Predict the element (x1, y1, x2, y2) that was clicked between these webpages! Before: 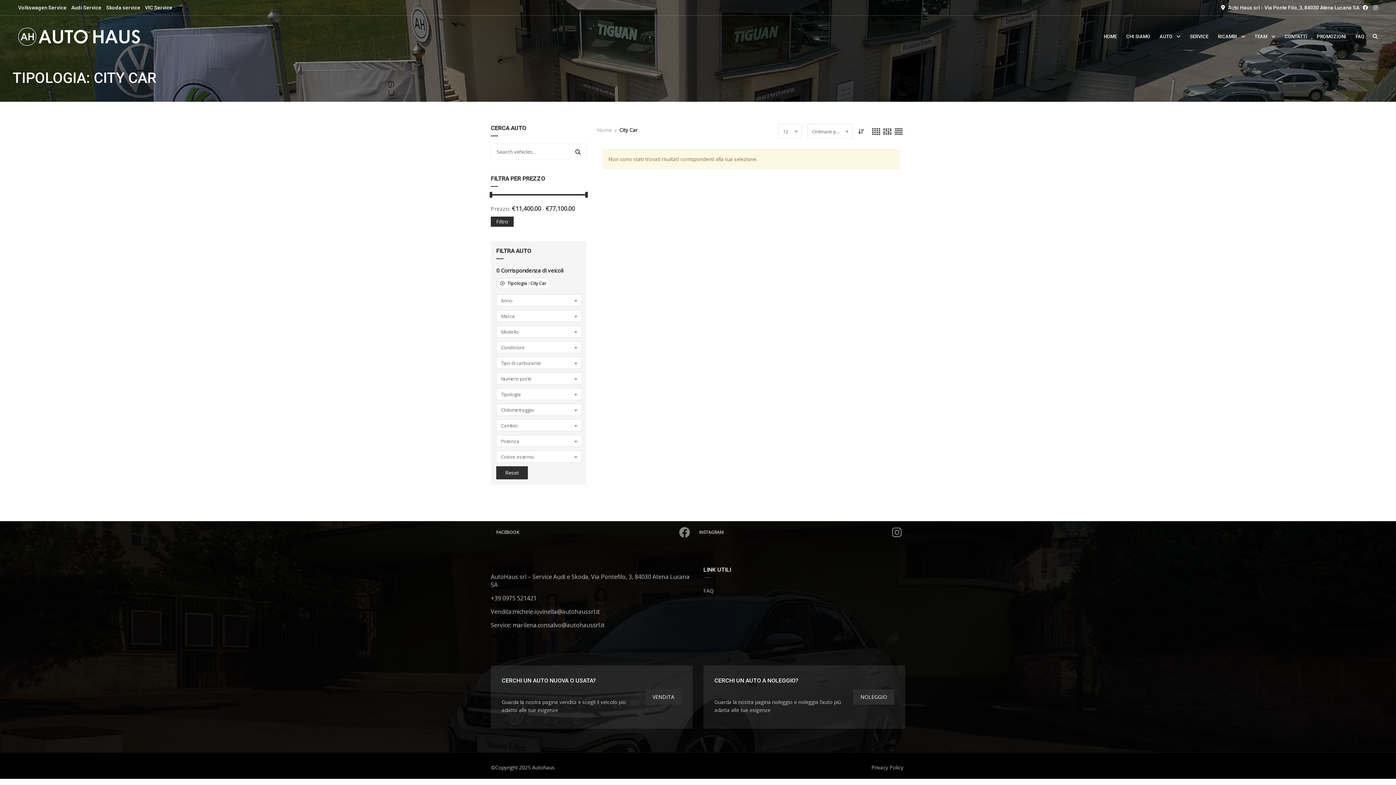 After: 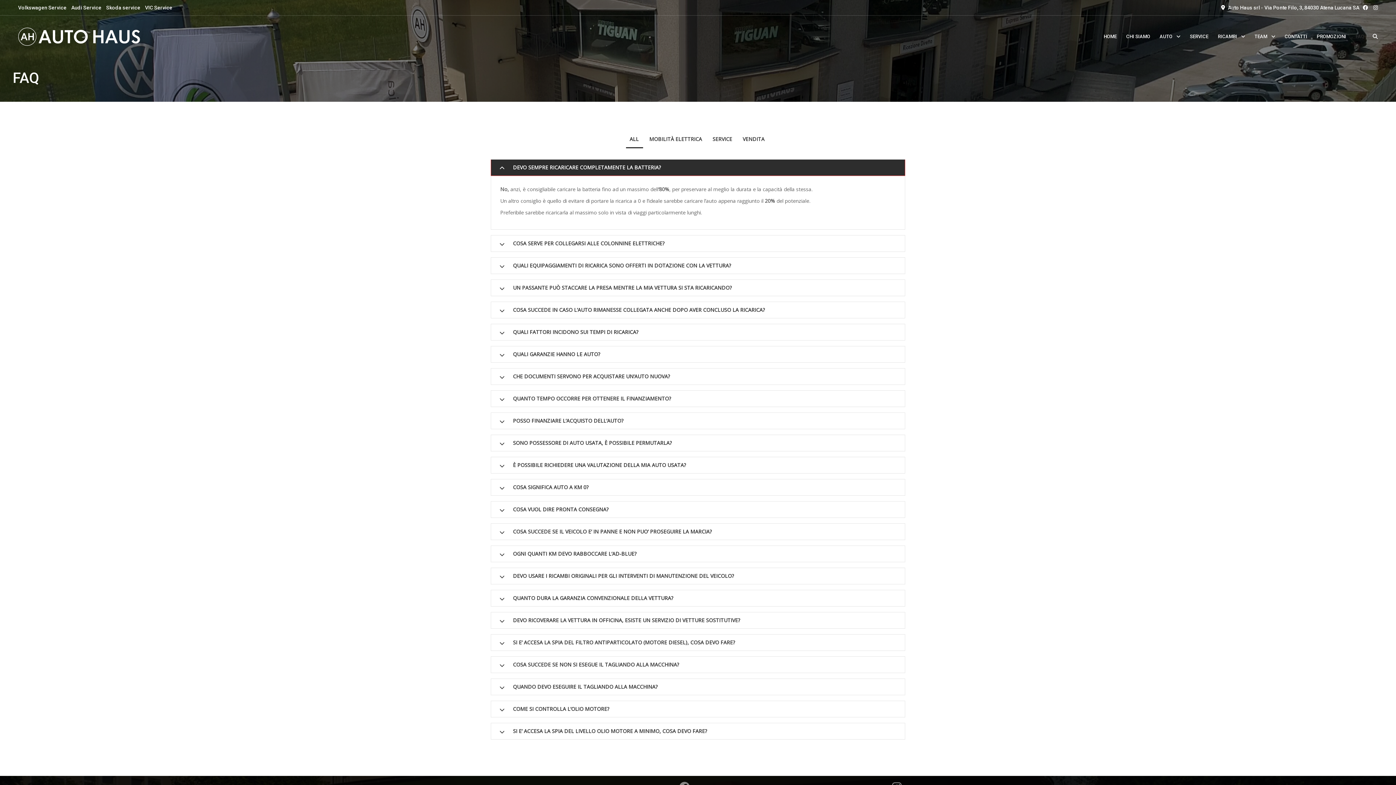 Action: bbox: (703, 587, 713, 595) label: FAQ